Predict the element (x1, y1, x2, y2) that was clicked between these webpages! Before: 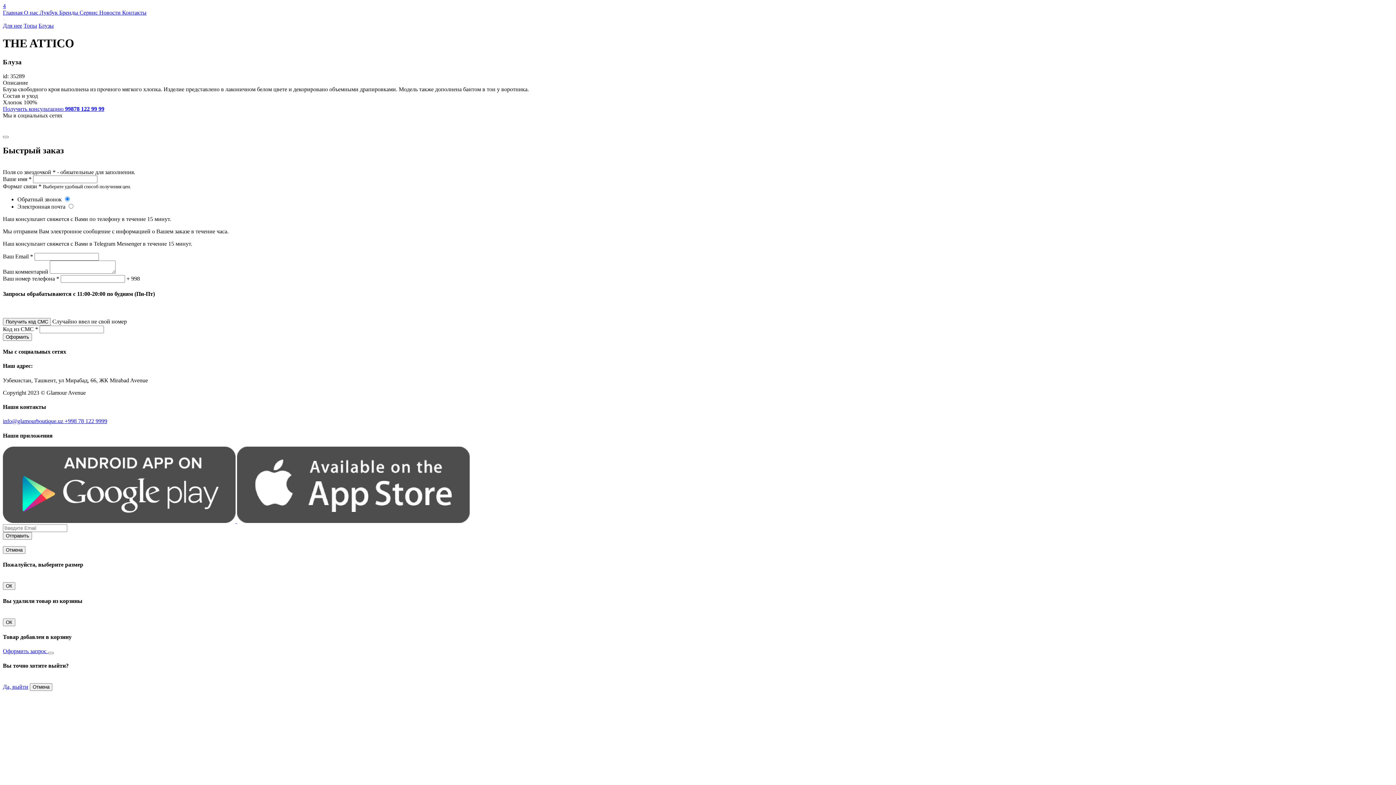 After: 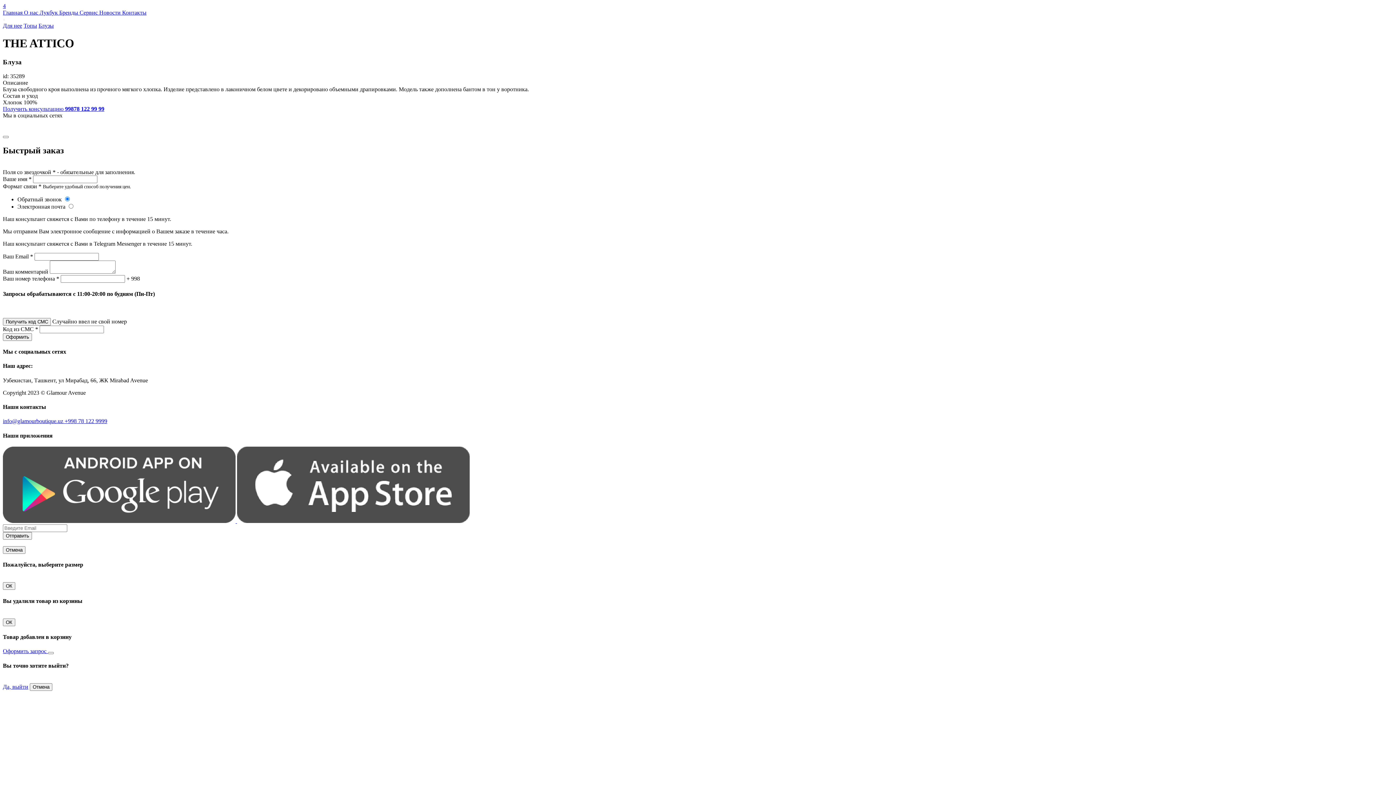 Action: label: +998 78 122 9999 bbox: (64, 418, 107, 424)